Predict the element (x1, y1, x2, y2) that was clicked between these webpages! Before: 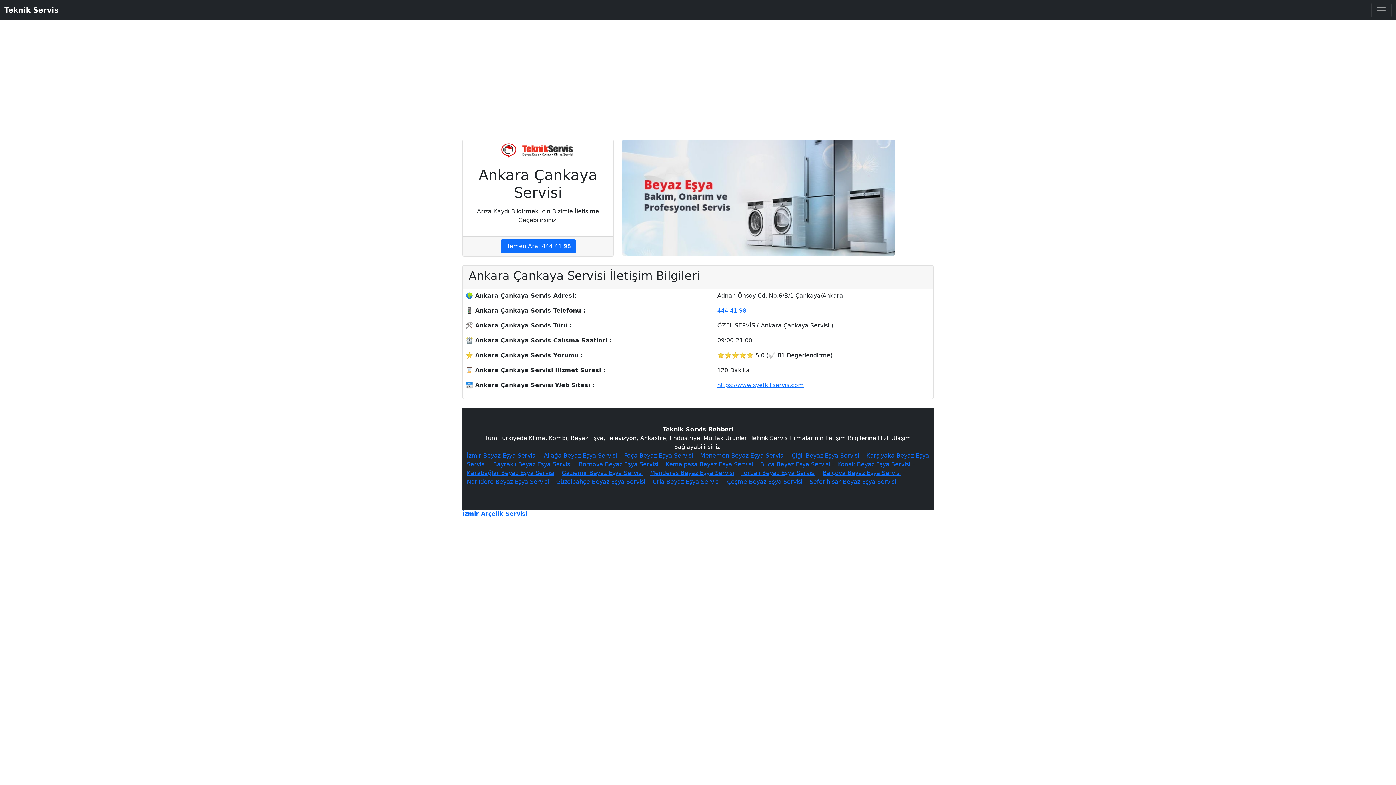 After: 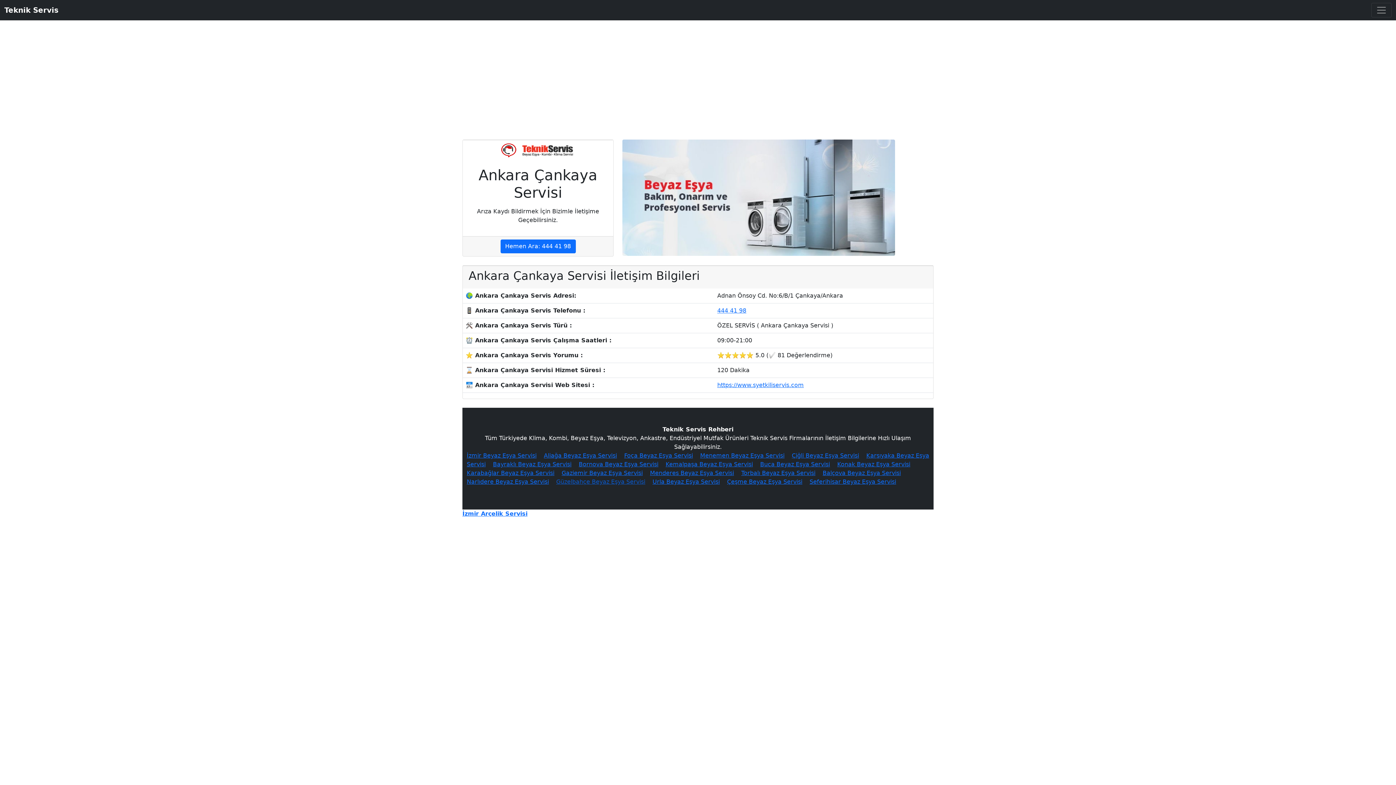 Action: label: Güzelbahçe Beyaz Eşya Servisi bbox: (556, 478, 645, 485)